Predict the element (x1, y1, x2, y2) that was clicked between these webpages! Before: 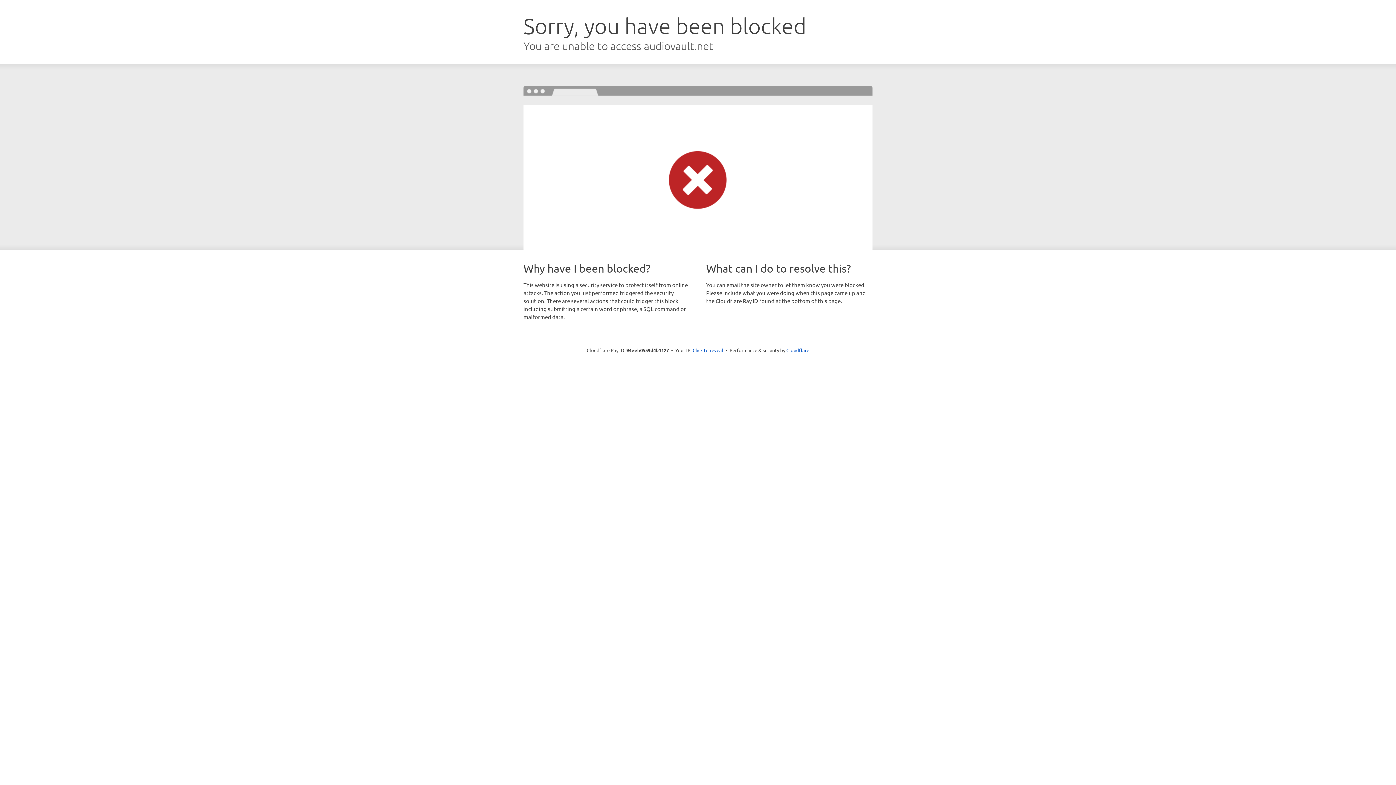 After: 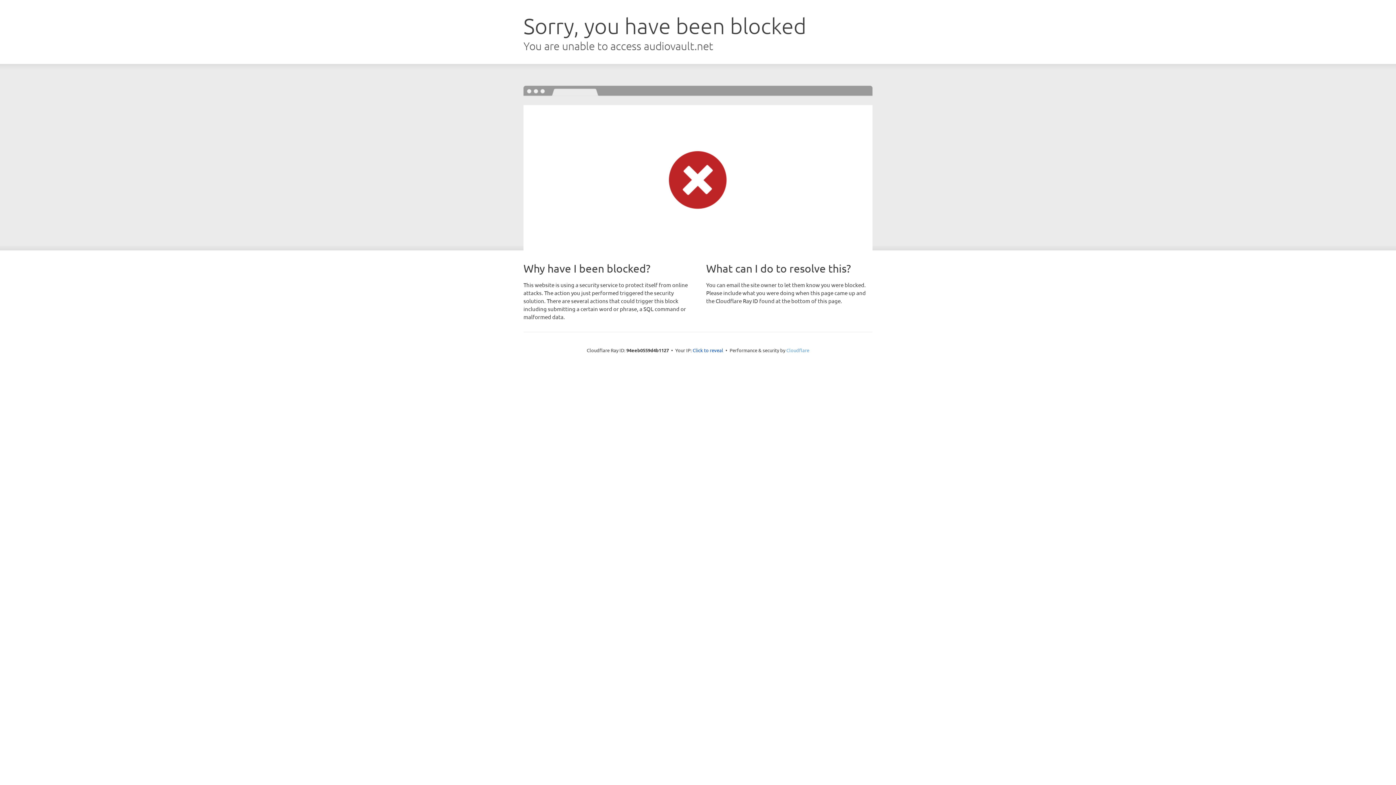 Action: bbox: (786, 347, 809, 353) label: Cloudflare